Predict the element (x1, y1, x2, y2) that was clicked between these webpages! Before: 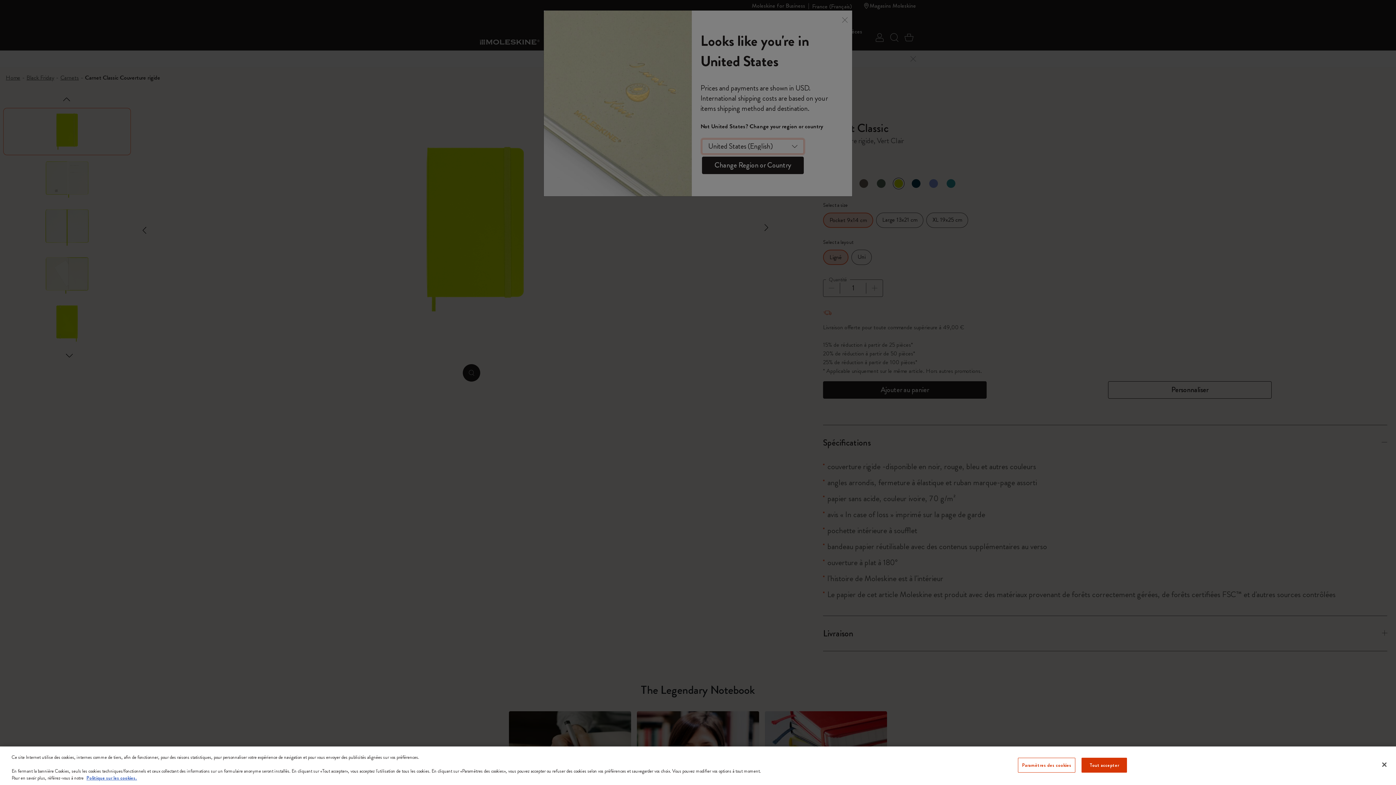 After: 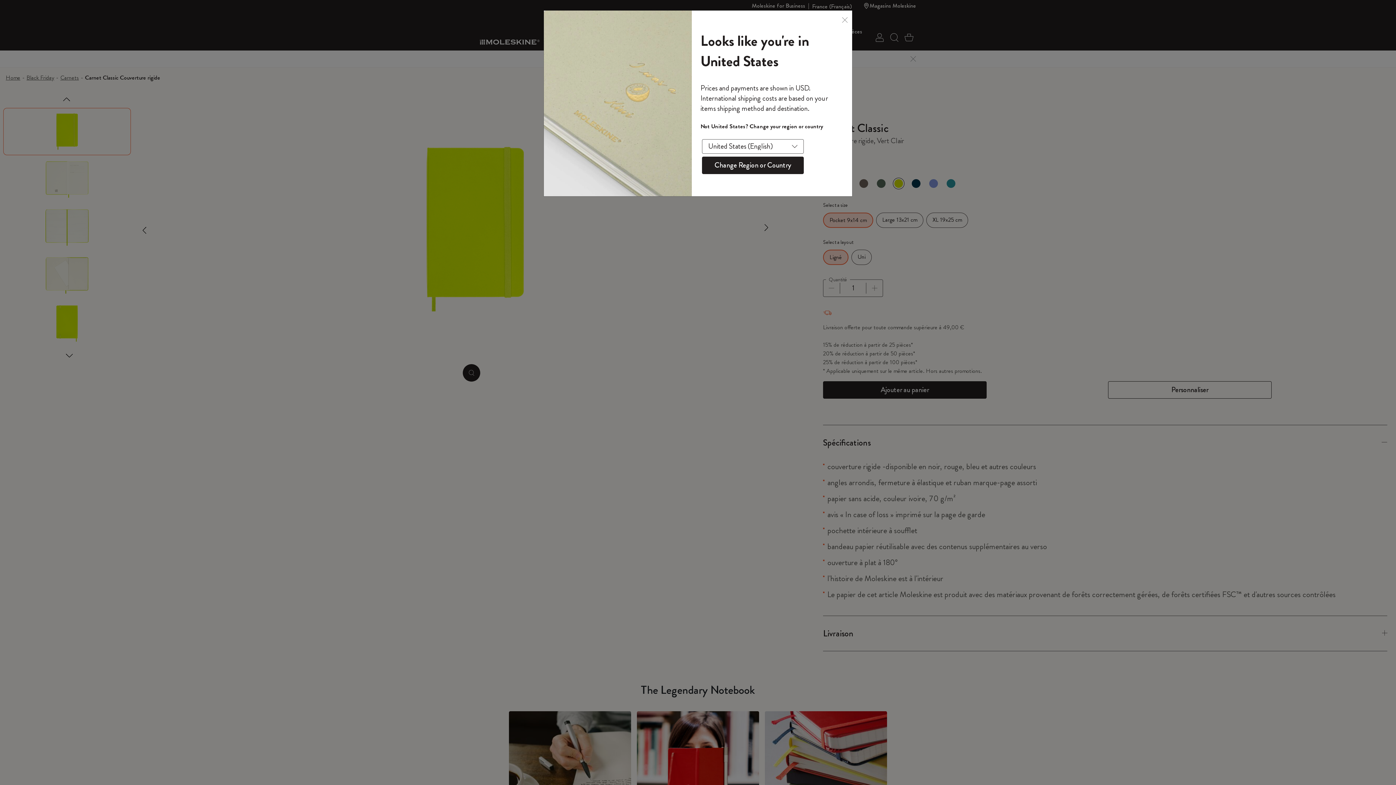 Action: bbox: (1081, 758, 1127, 773) label: Tout accepter